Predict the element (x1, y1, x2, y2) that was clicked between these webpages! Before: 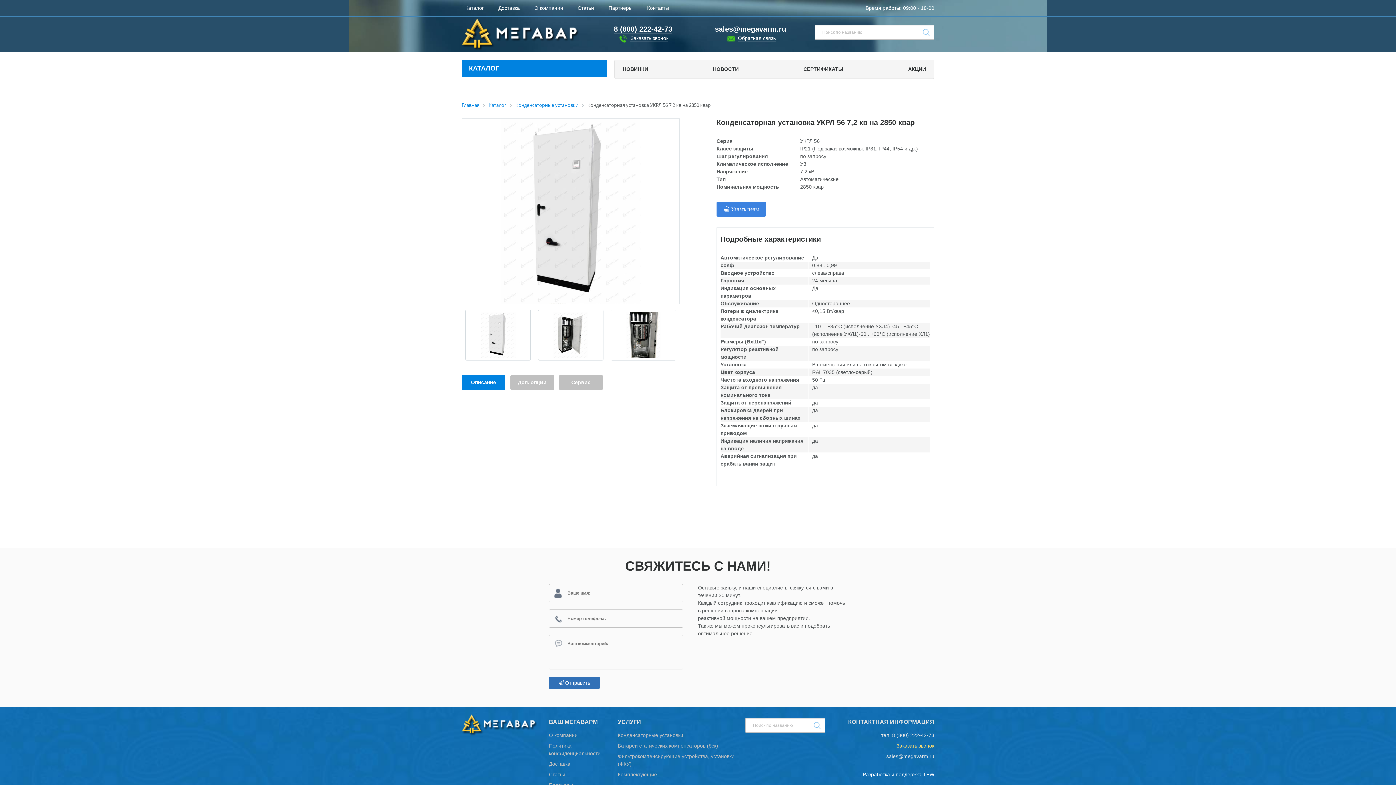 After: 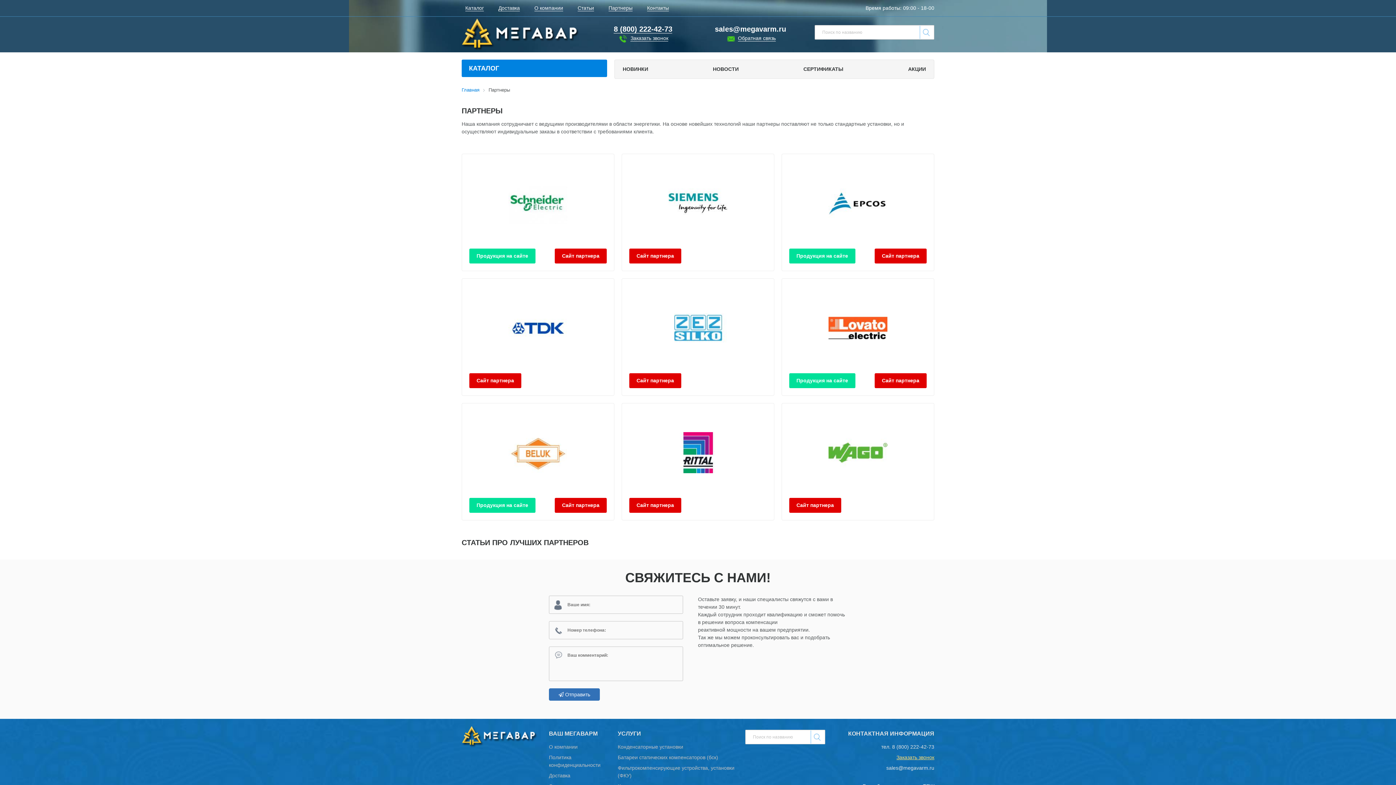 Action: bbox: (601, 4, 640, 12) label: Партнеры